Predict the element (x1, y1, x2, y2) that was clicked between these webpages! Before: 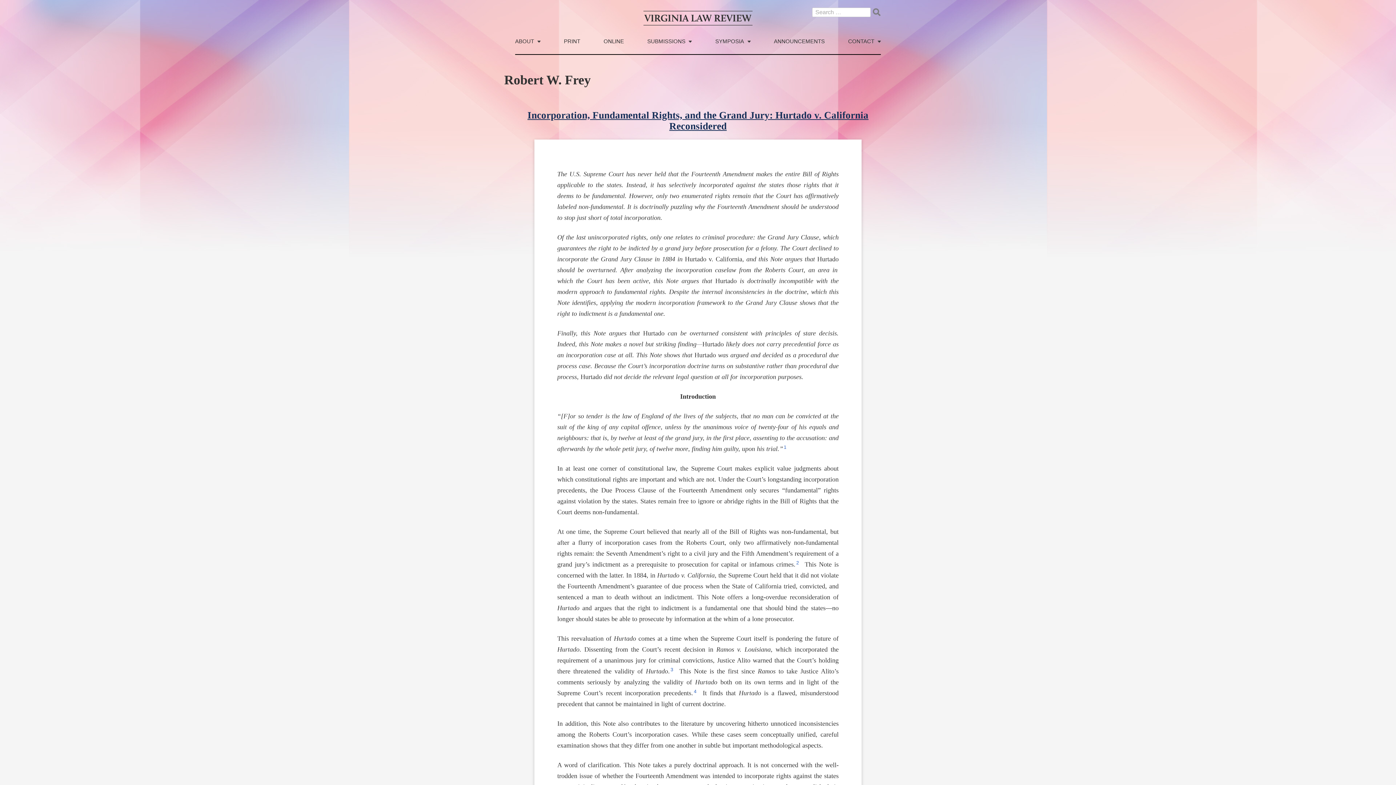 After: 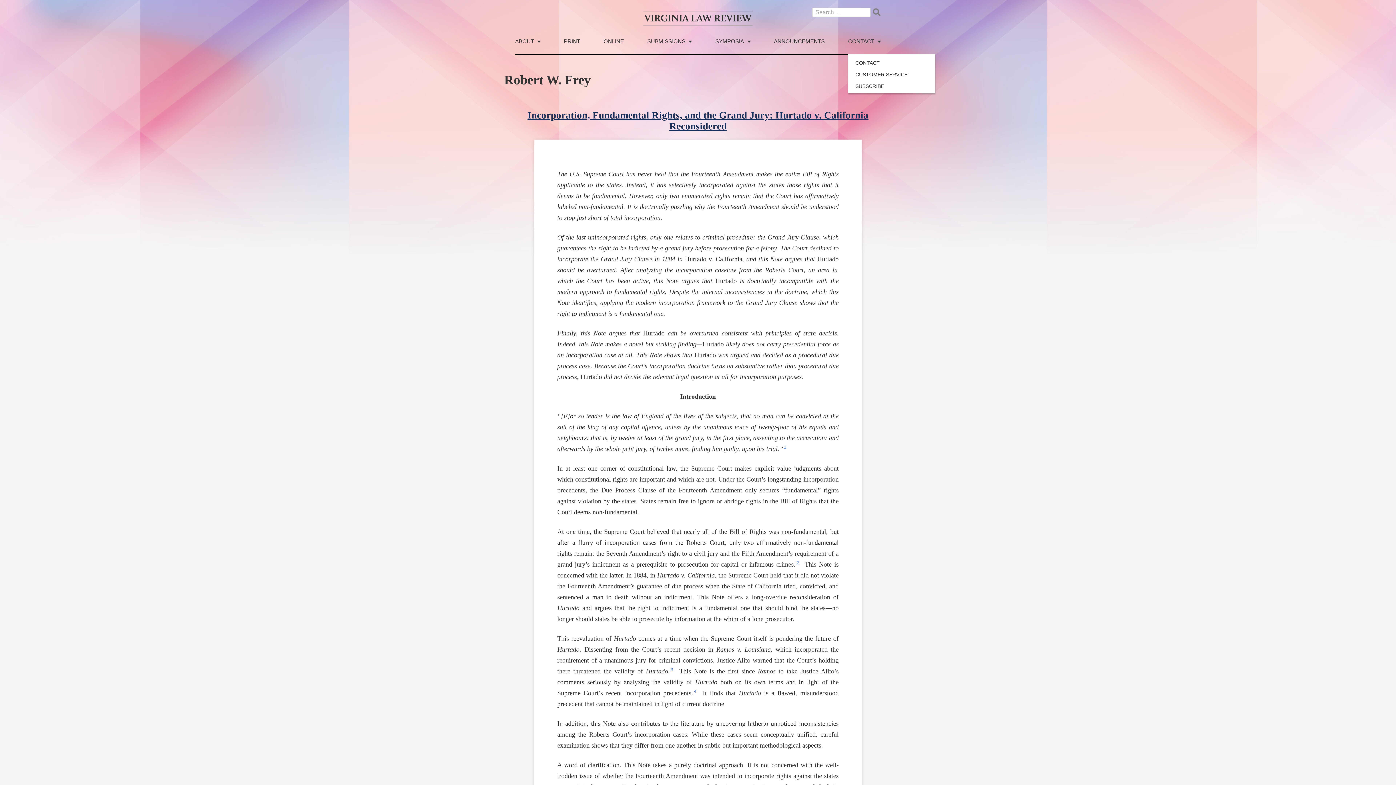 Action: bbox: (848, 38, 881, 54) label: CONTACT